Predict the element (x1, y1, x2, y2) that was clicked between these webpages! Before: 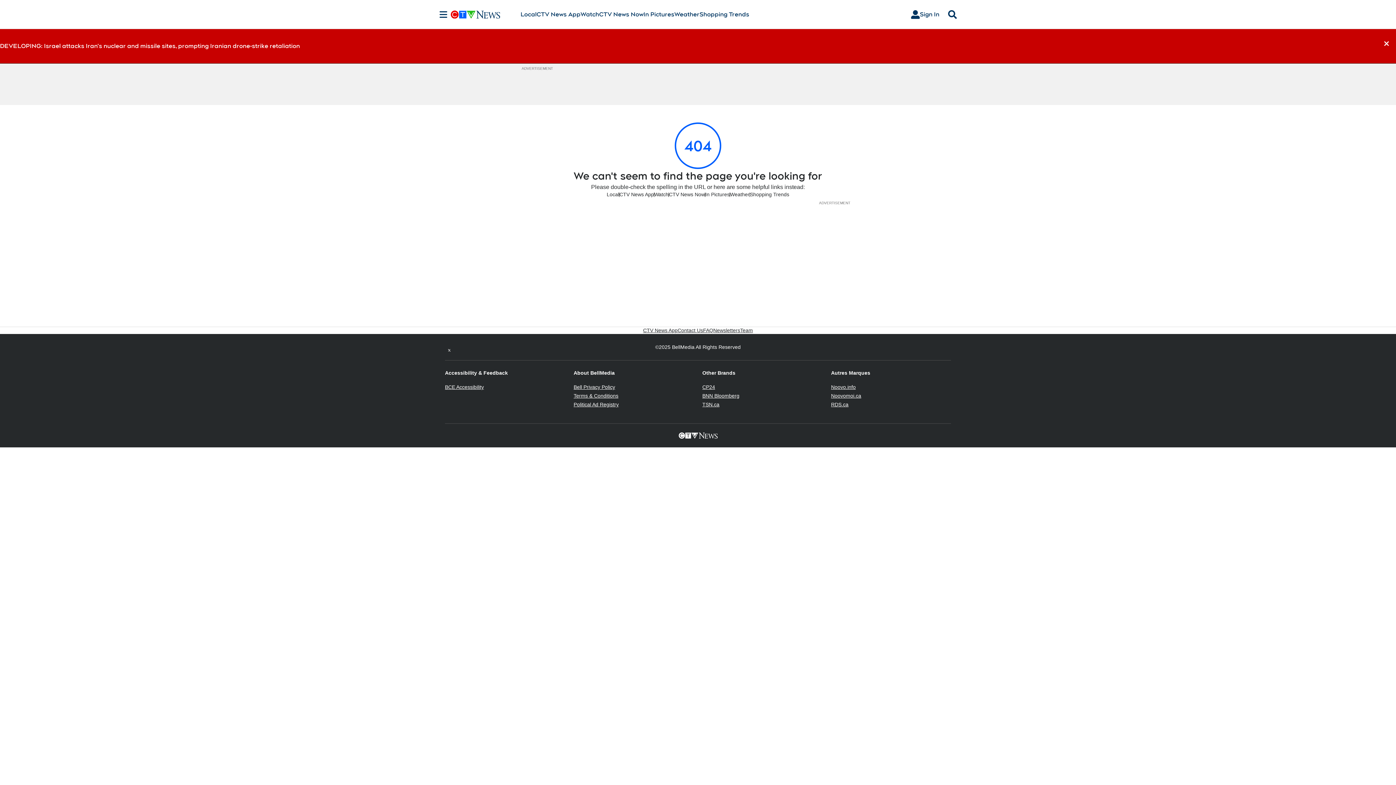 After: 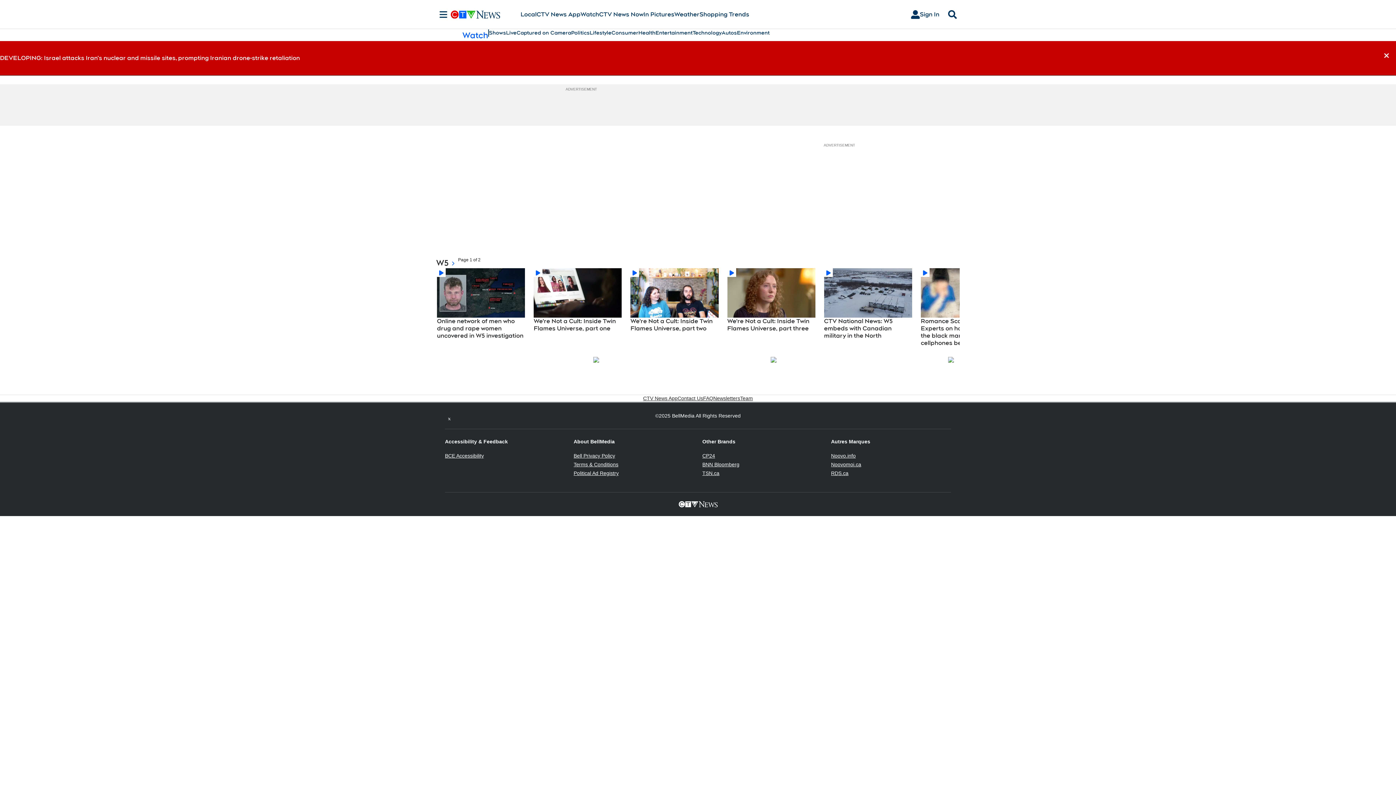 Action: bbox: (580, 10, 599, 18) label: Watch